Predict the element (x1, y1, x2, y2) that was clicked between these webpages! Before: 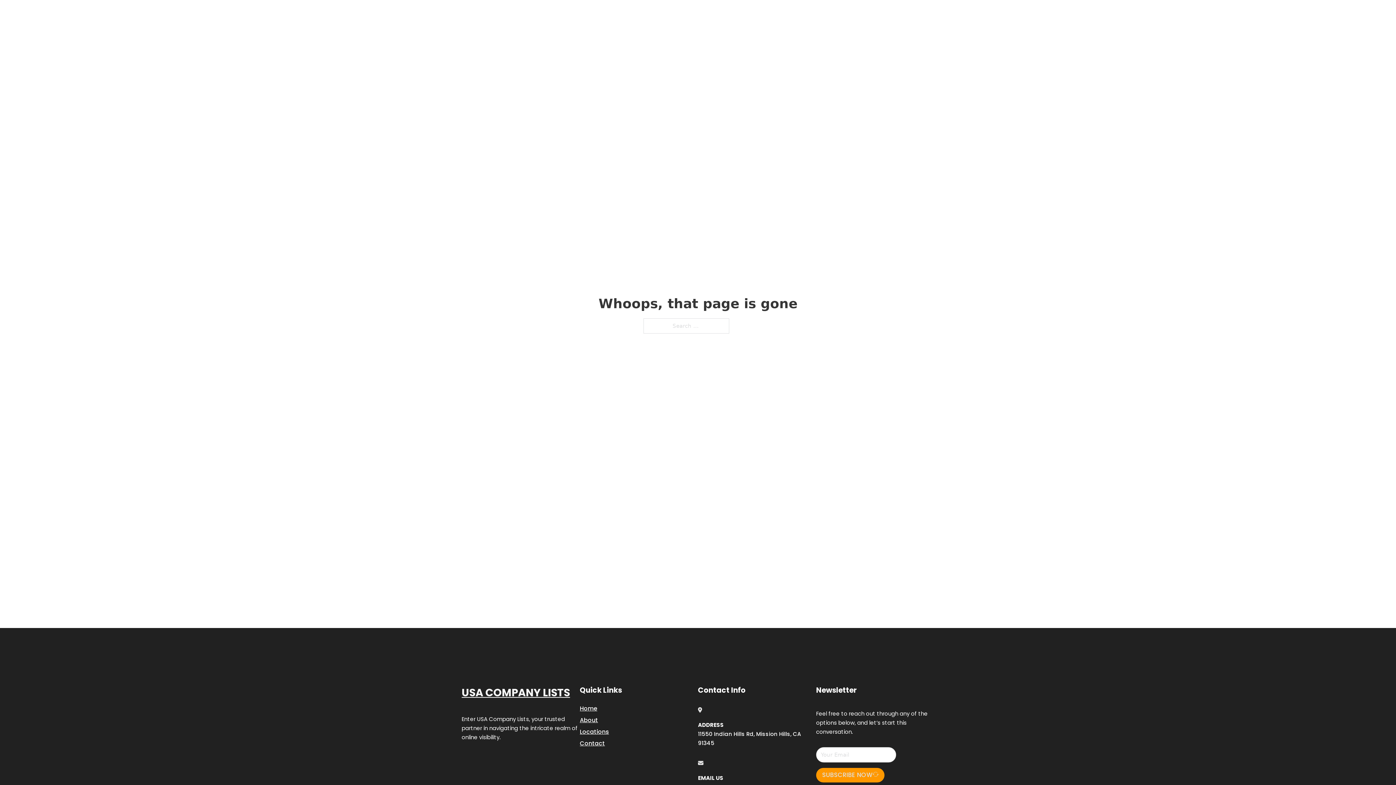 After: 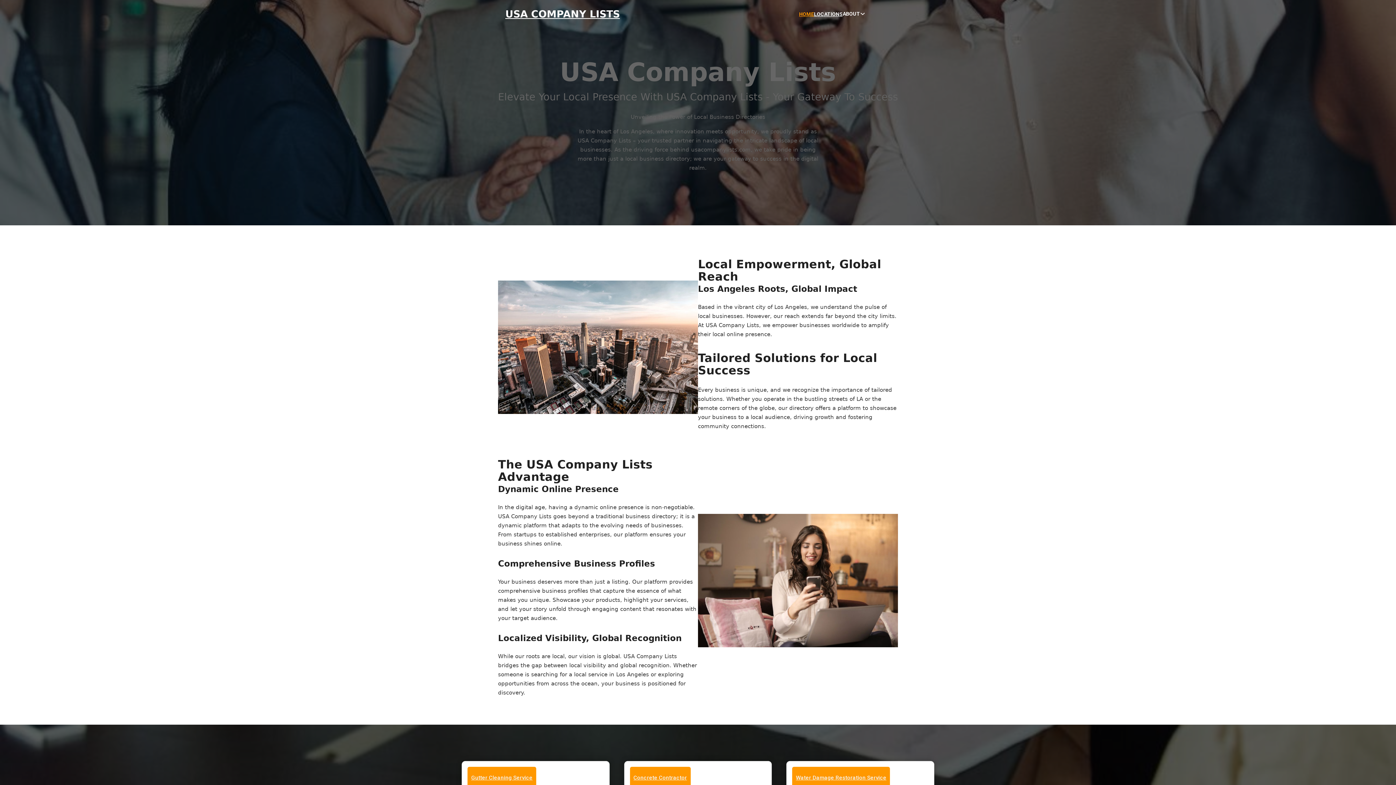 Action: bbox: (799, 10, 814, 18) label: HOME